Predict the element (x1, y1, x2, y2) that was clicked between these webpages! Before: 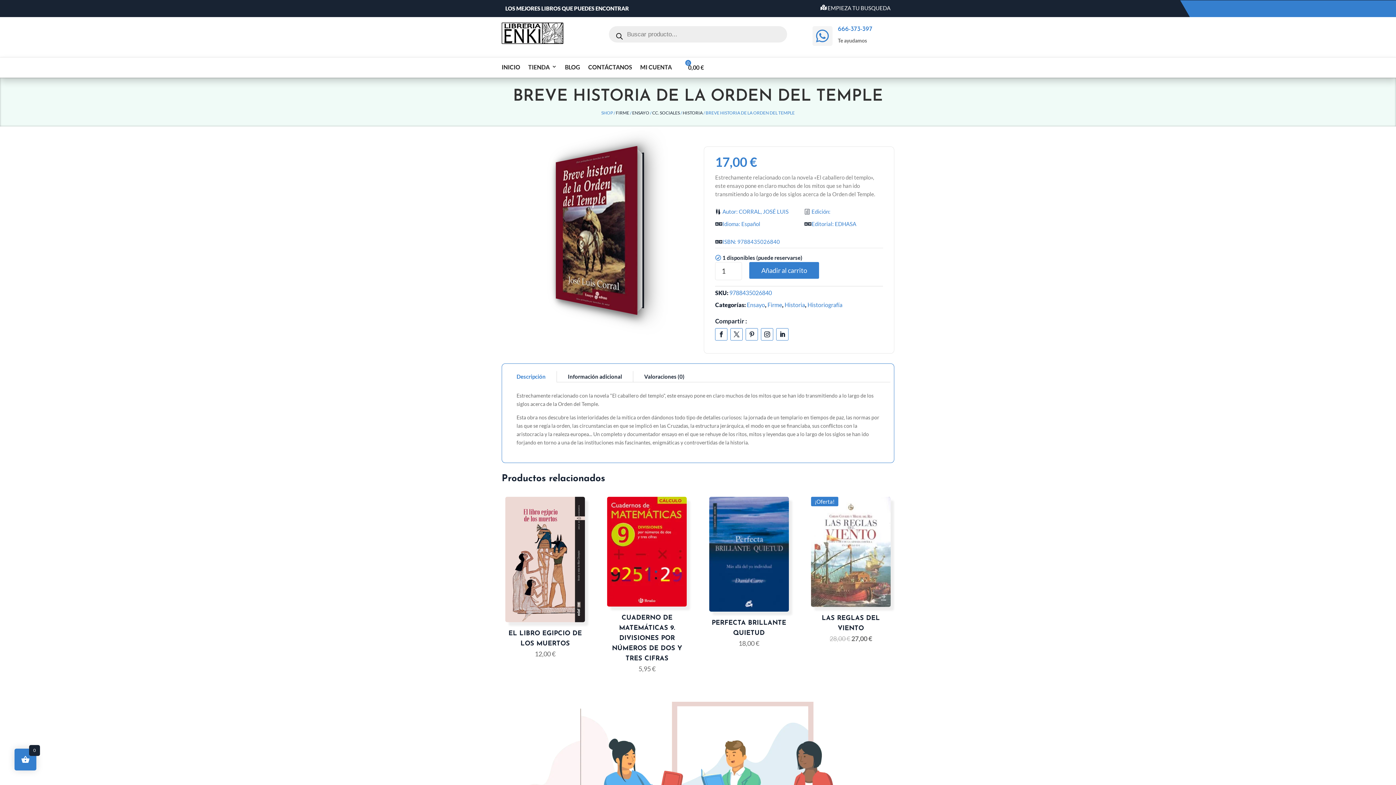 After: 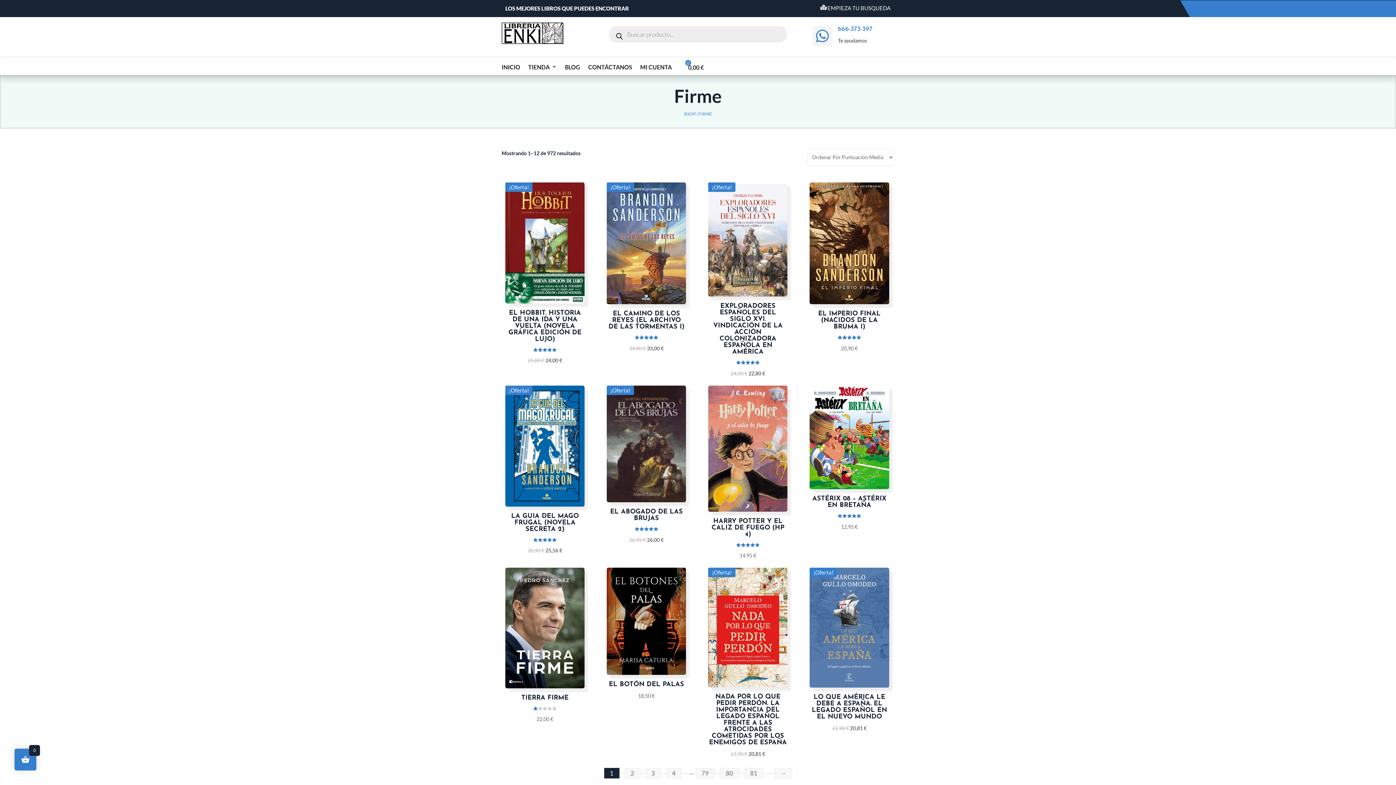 Action: bbox: (616, 110, 629, 115) label: FIRME